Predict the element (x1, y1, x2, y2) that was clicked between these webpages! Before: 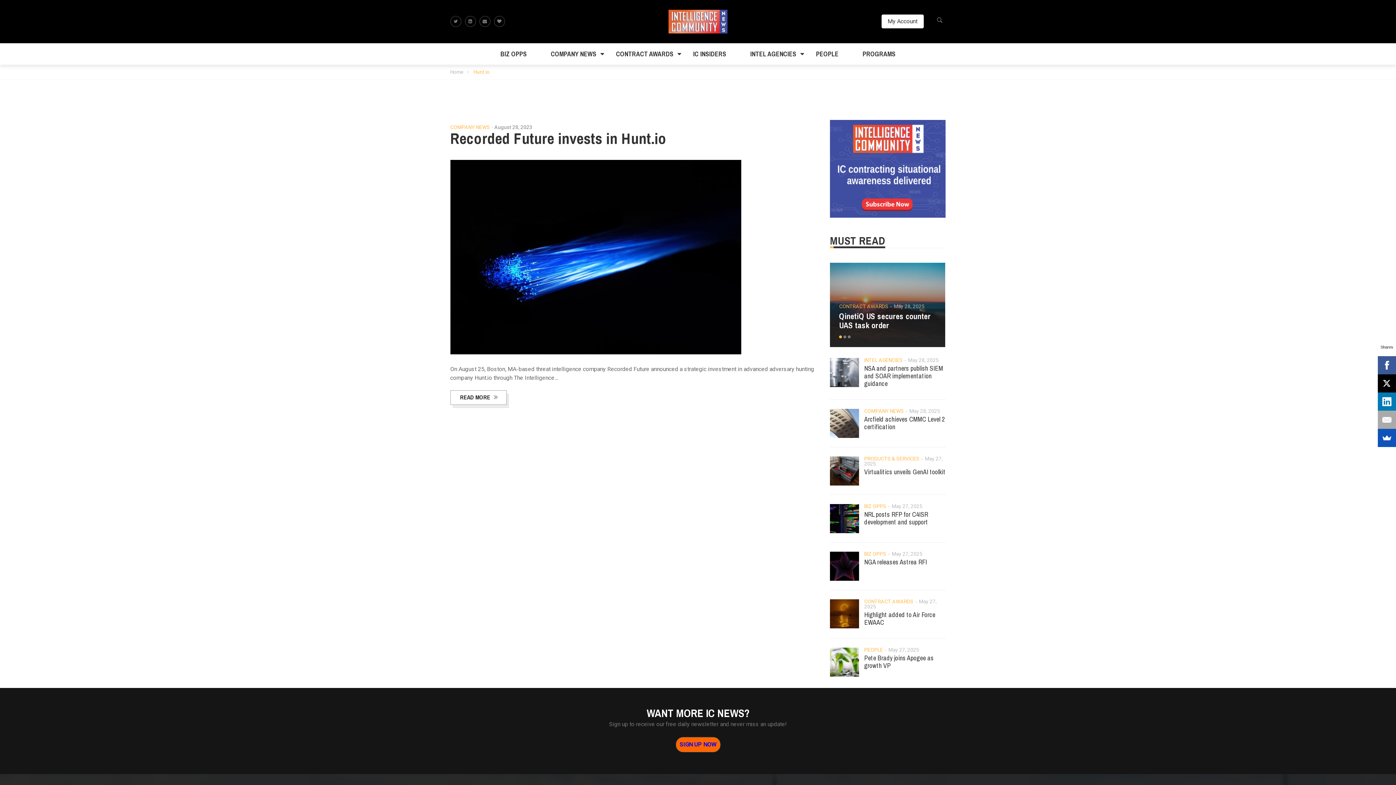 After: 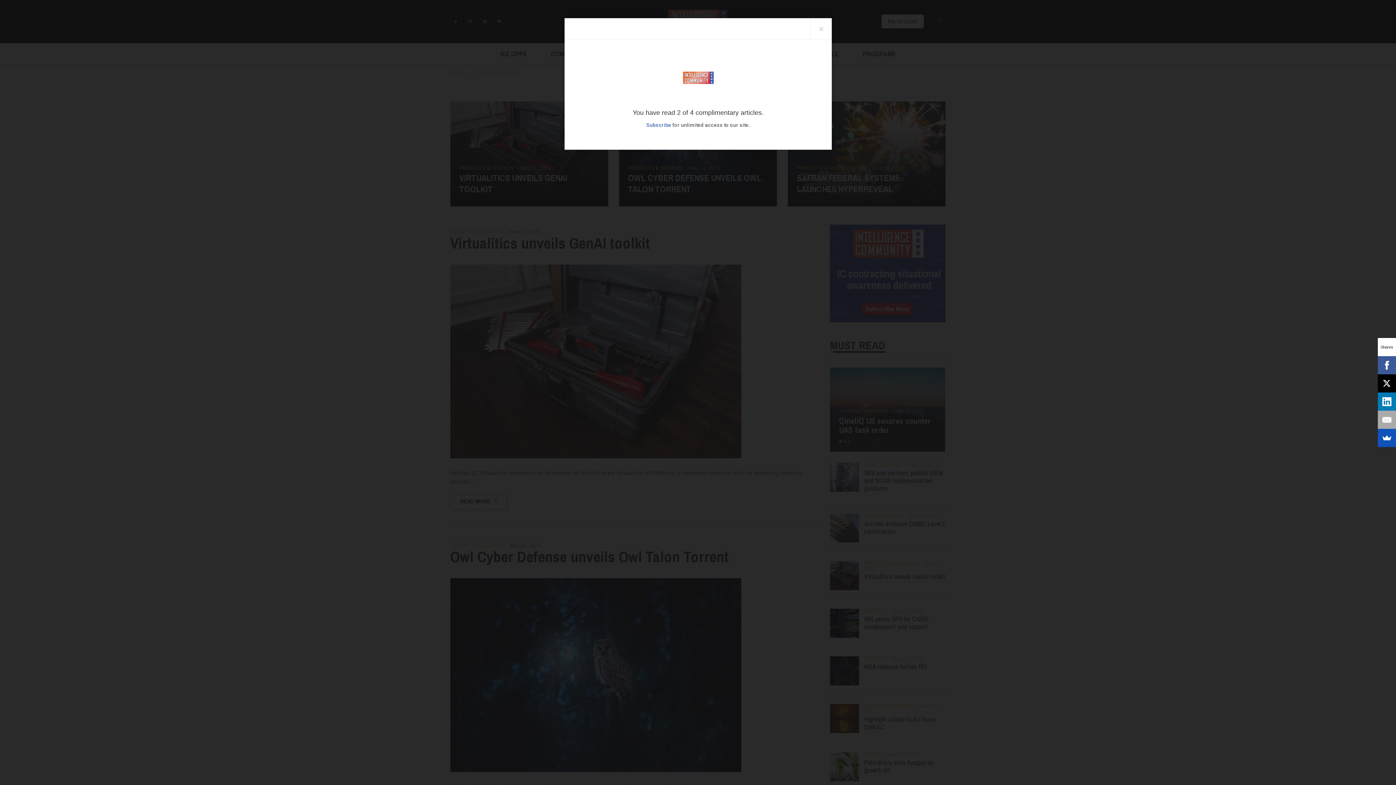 Action: label: PRODUCTS & SERVICES bbox: (864, 455, 919, 462)